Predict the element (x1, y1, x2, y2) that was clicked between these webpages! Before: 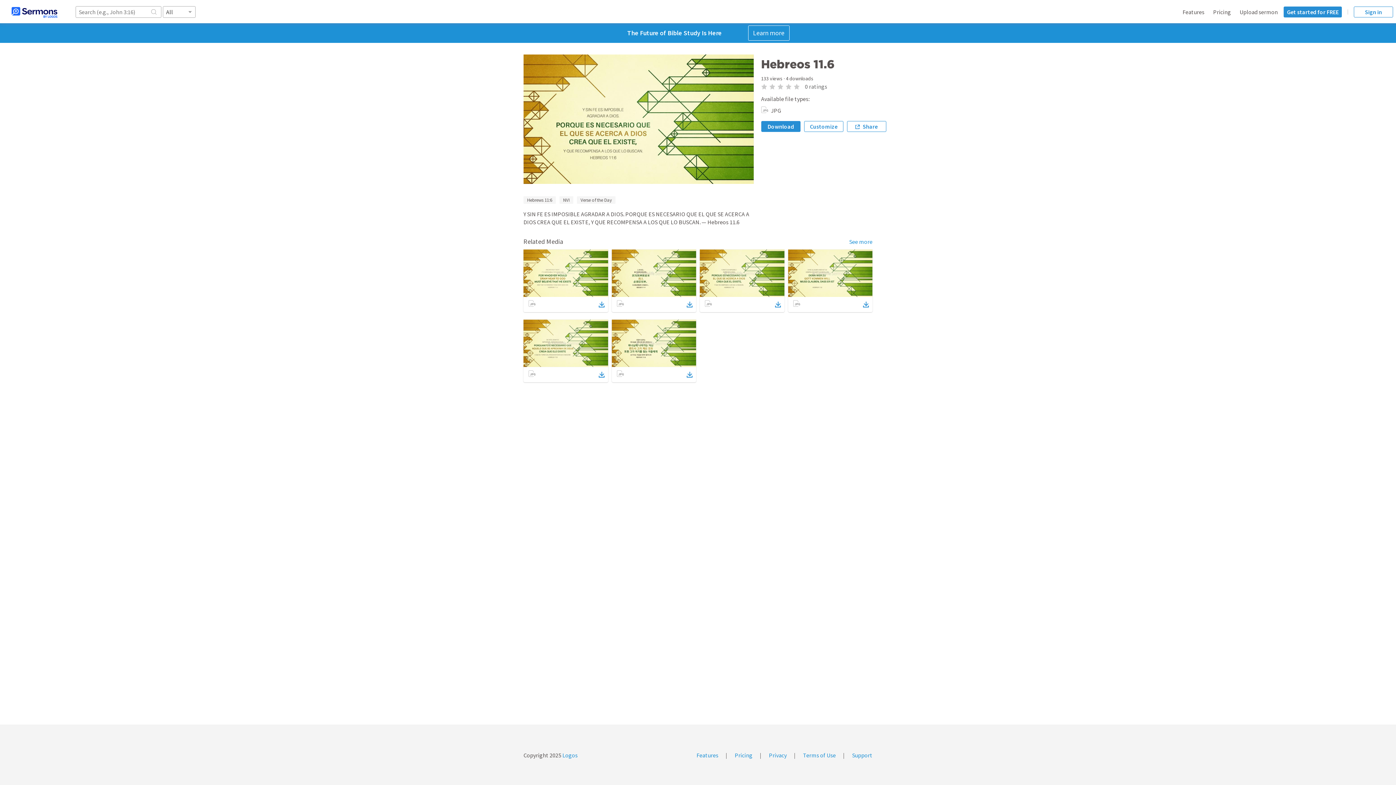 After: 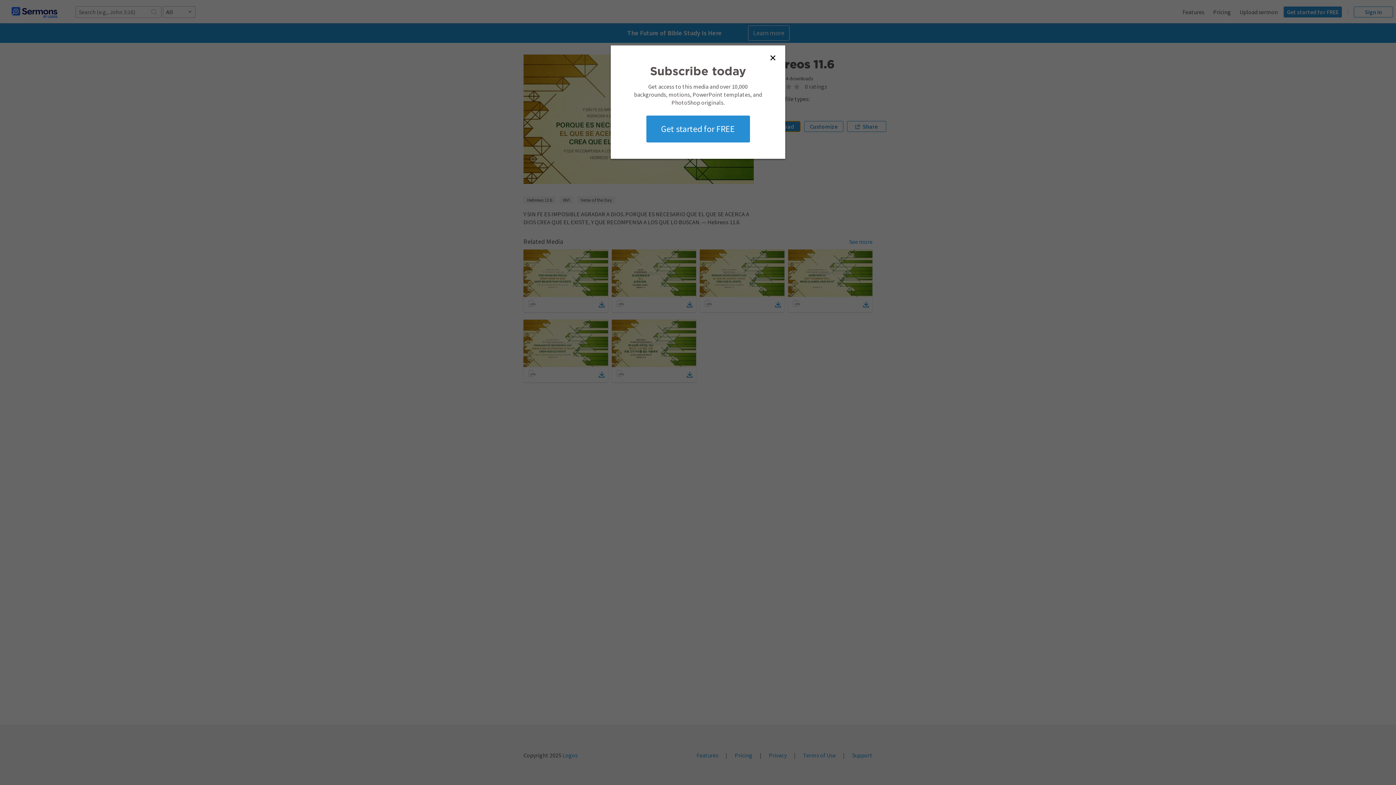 Action: bbox: (761, 121, 800, 132) label: Download